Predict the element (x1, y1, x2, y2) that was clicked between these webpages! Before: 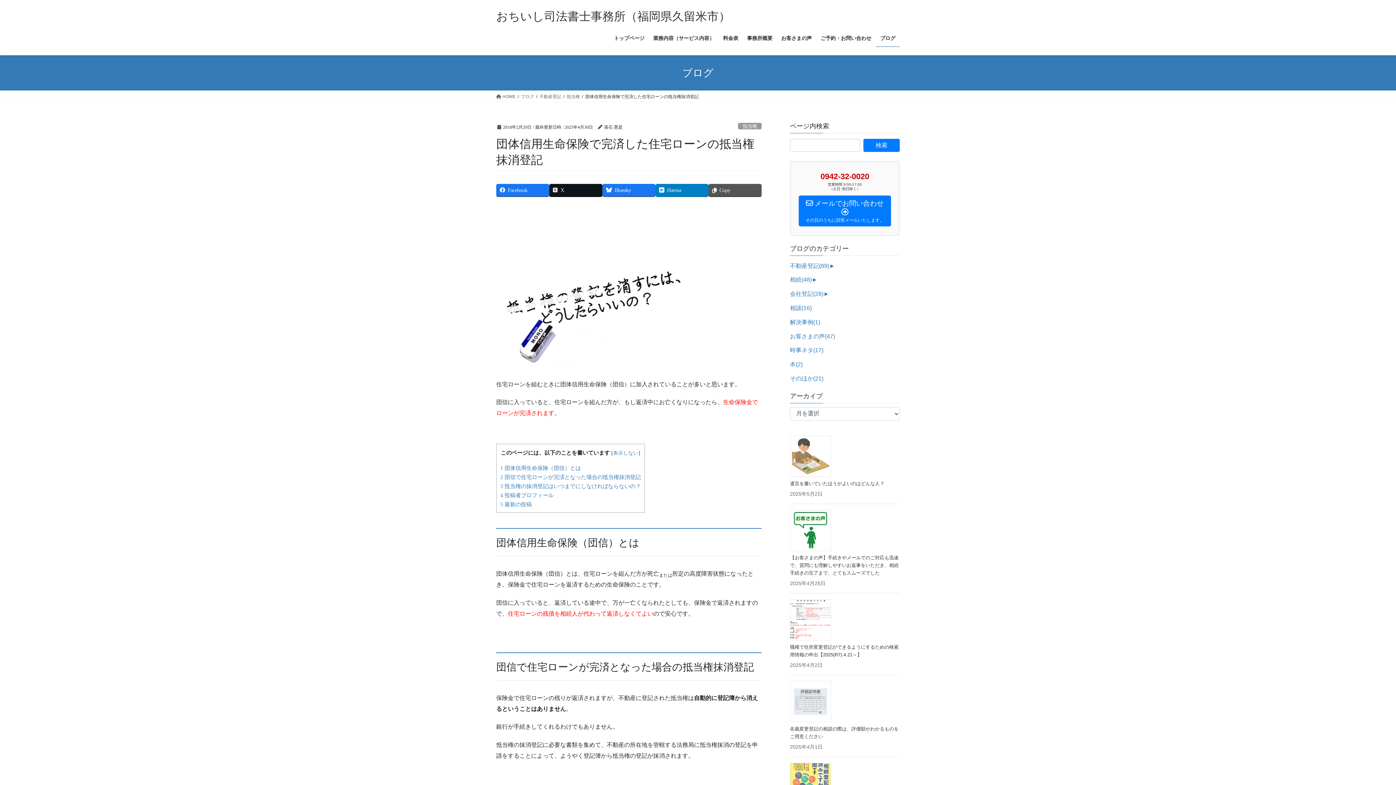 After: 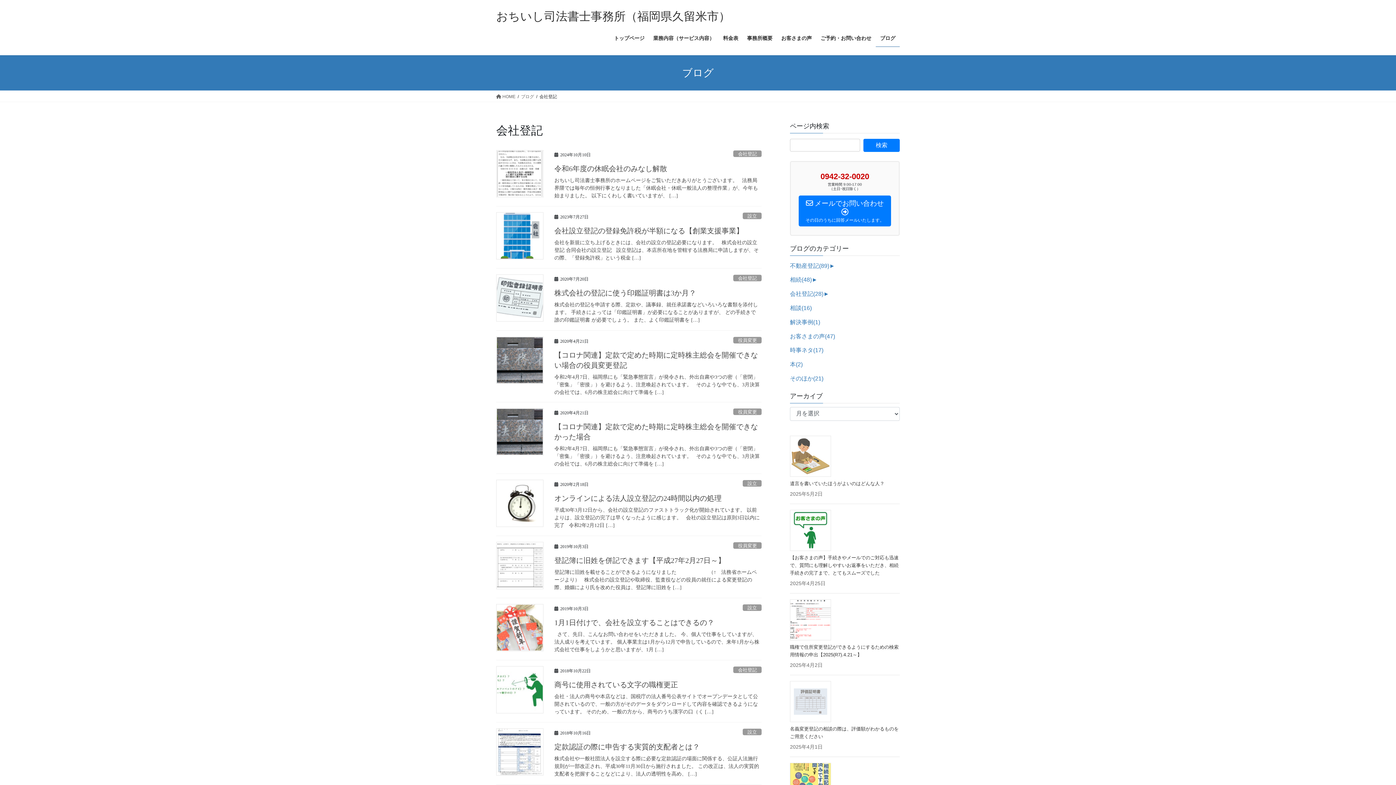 Action: bbox: (790, 289, 823, 298) label: 会社登記(28)